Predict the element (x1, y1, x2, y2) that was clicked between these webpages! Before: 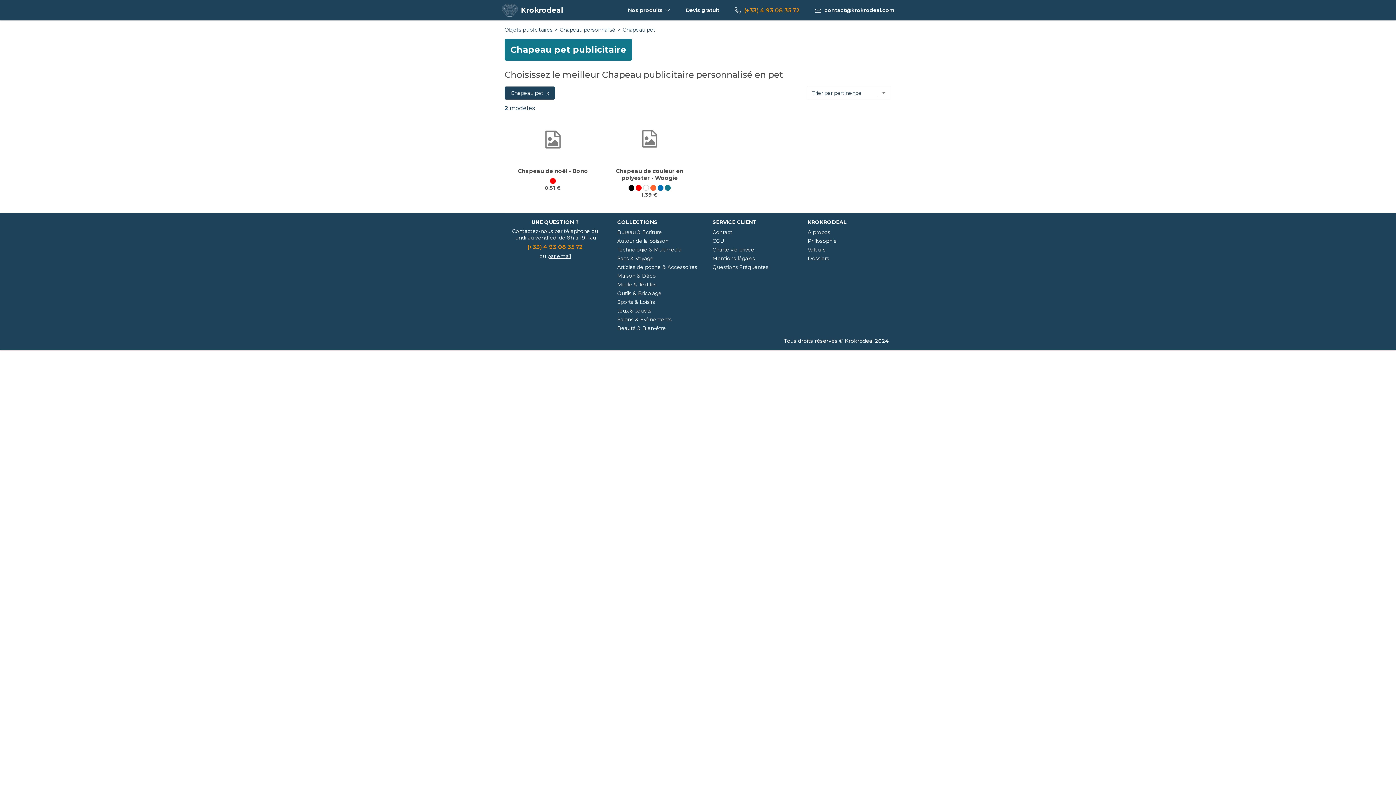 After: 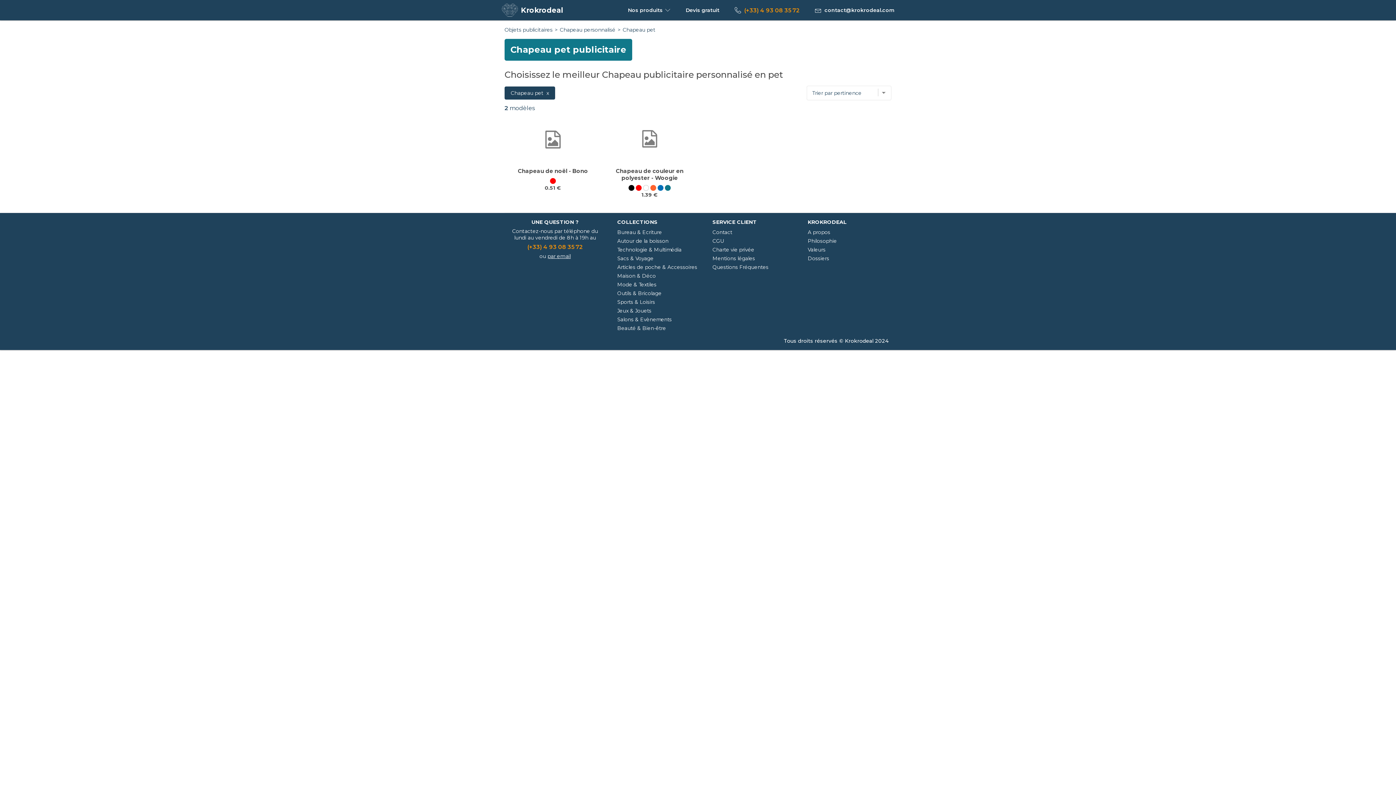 Action: bbox: (547, 253, 570, 259) label: par email